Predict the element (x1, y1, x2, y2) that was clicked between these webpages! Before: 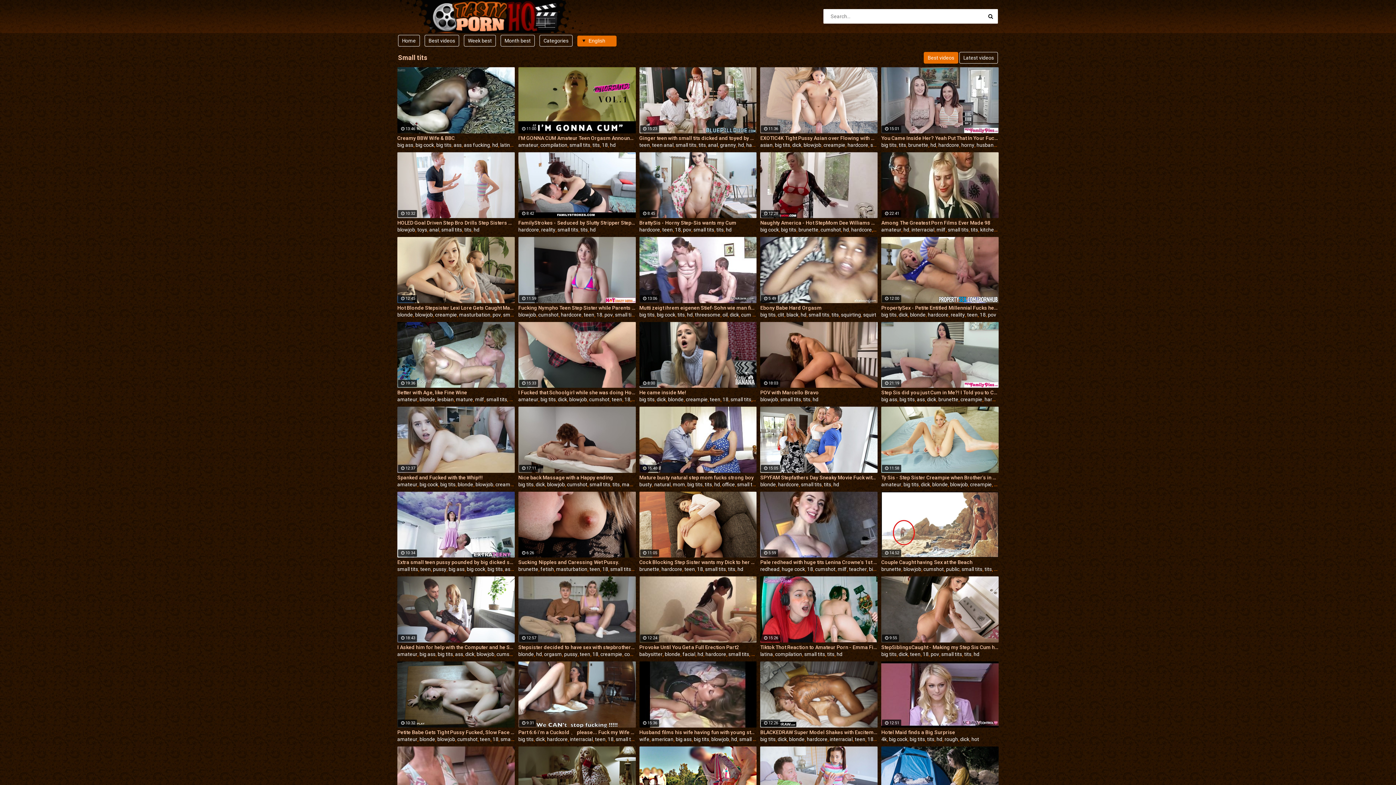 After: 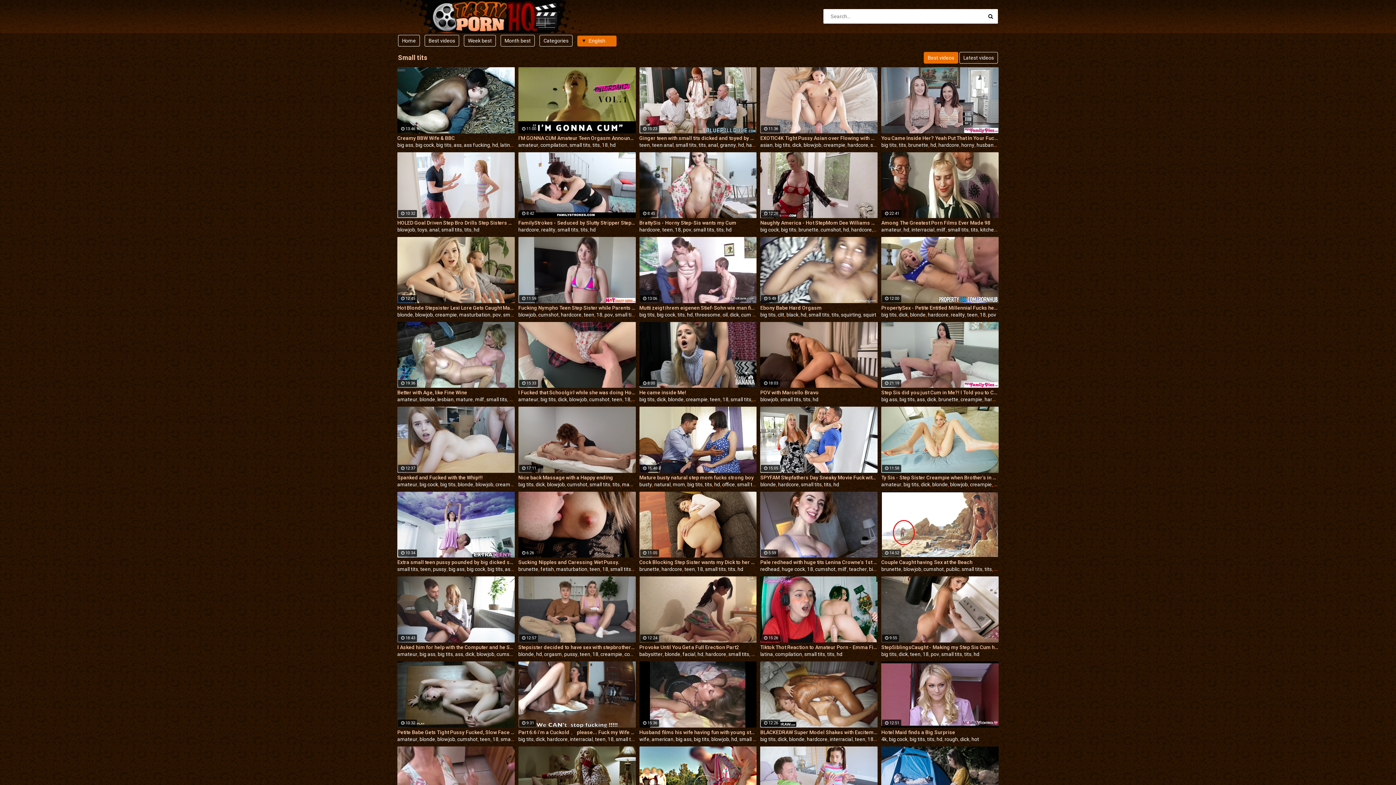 Action: bbox: (881, 134, 998, 141) label: You Came Inside Her? Yeah Put That In Your Fucking Vlog